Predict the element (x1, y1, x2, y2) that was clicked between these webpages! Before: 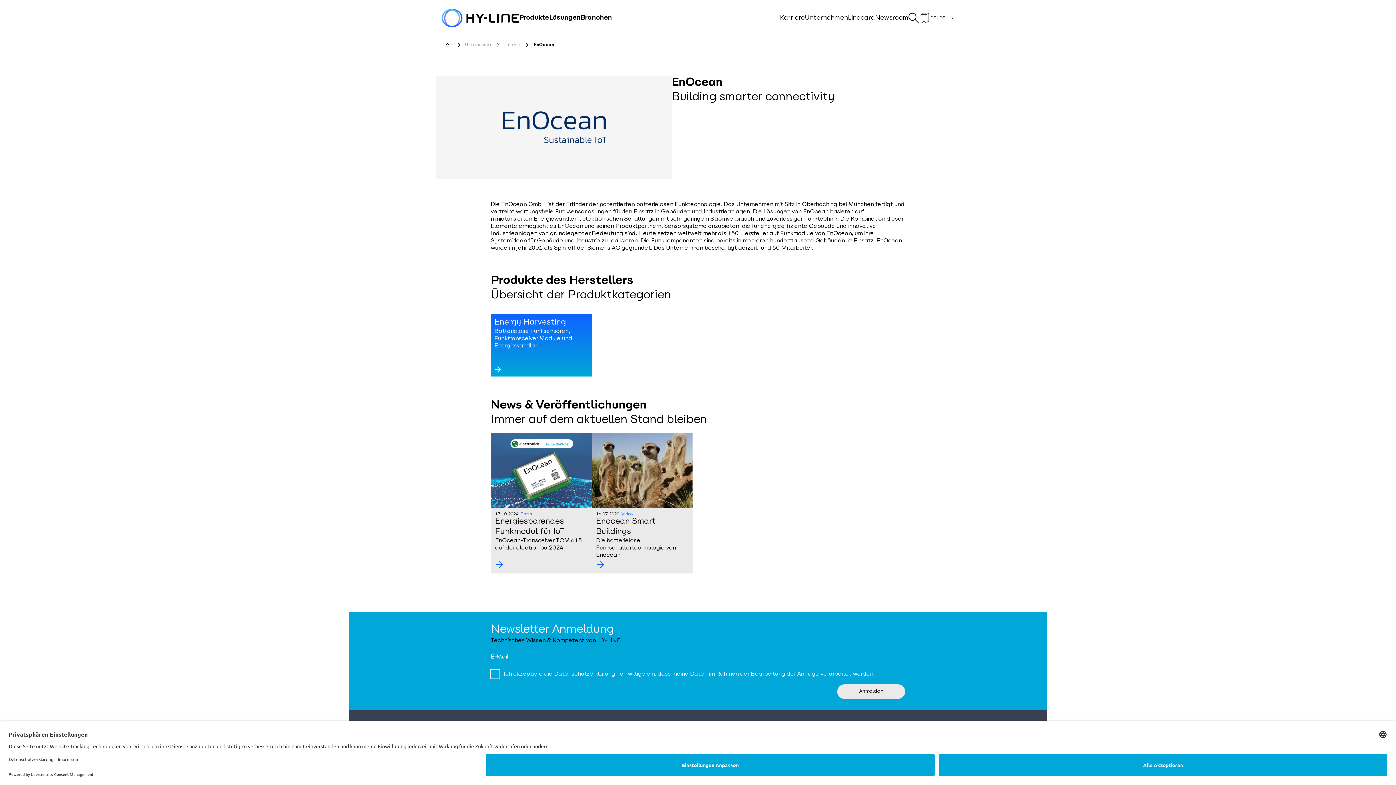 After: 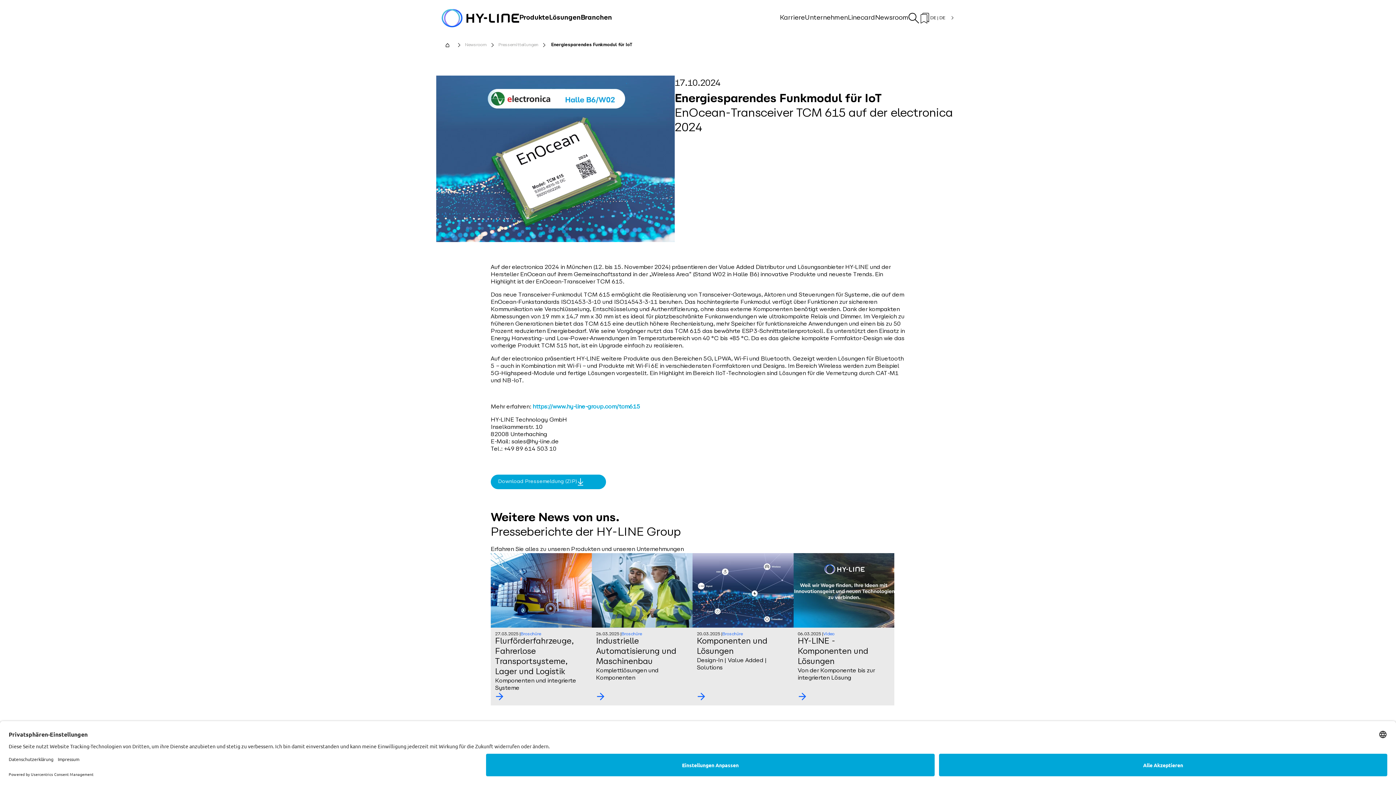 Action: label: EnOcean-Transceiver TCM 615 auf der electronica 2024 bbox: (495, 537, 583, 552)